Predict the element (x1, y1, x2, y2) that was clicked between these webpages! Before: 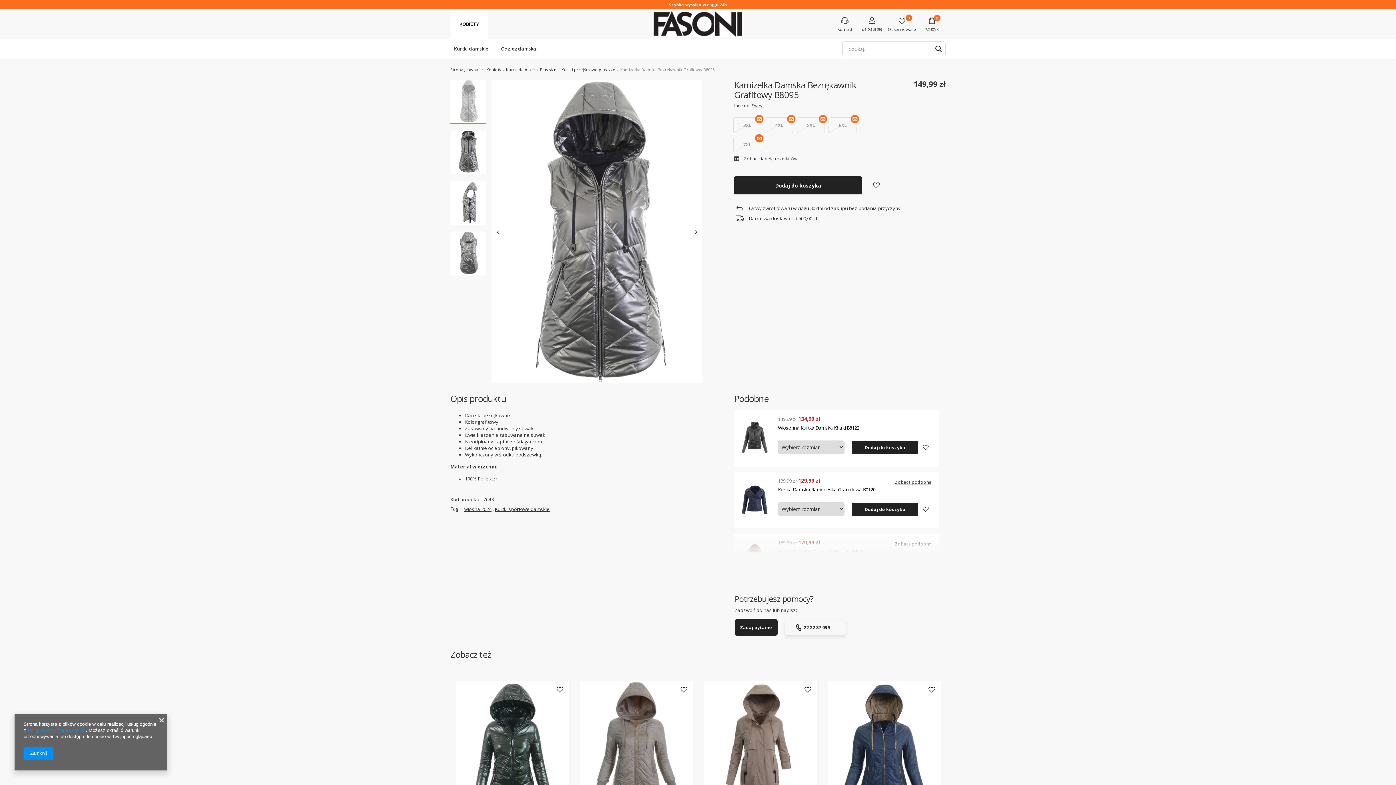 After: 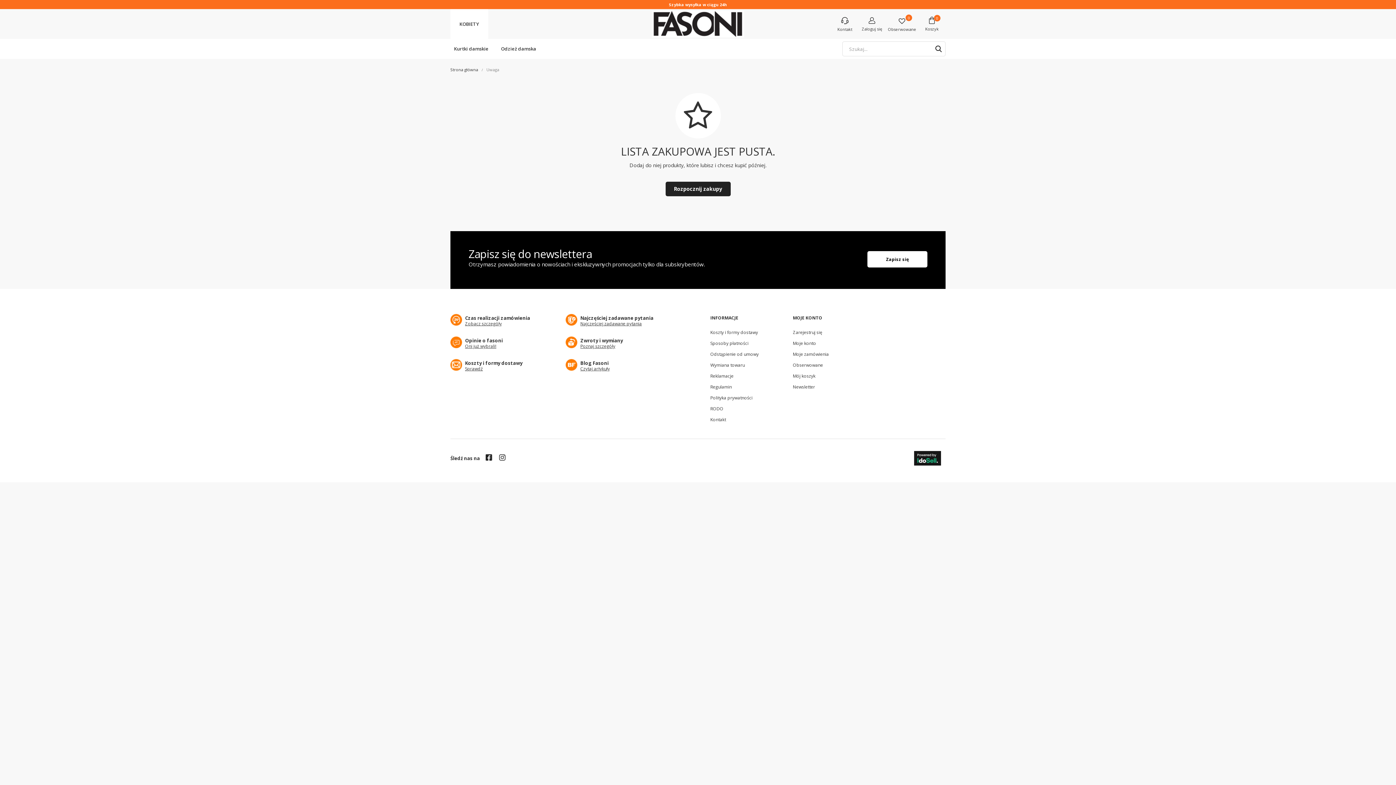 Action: bbox: (886, 9, 918, 38) label: Obserwowane
0